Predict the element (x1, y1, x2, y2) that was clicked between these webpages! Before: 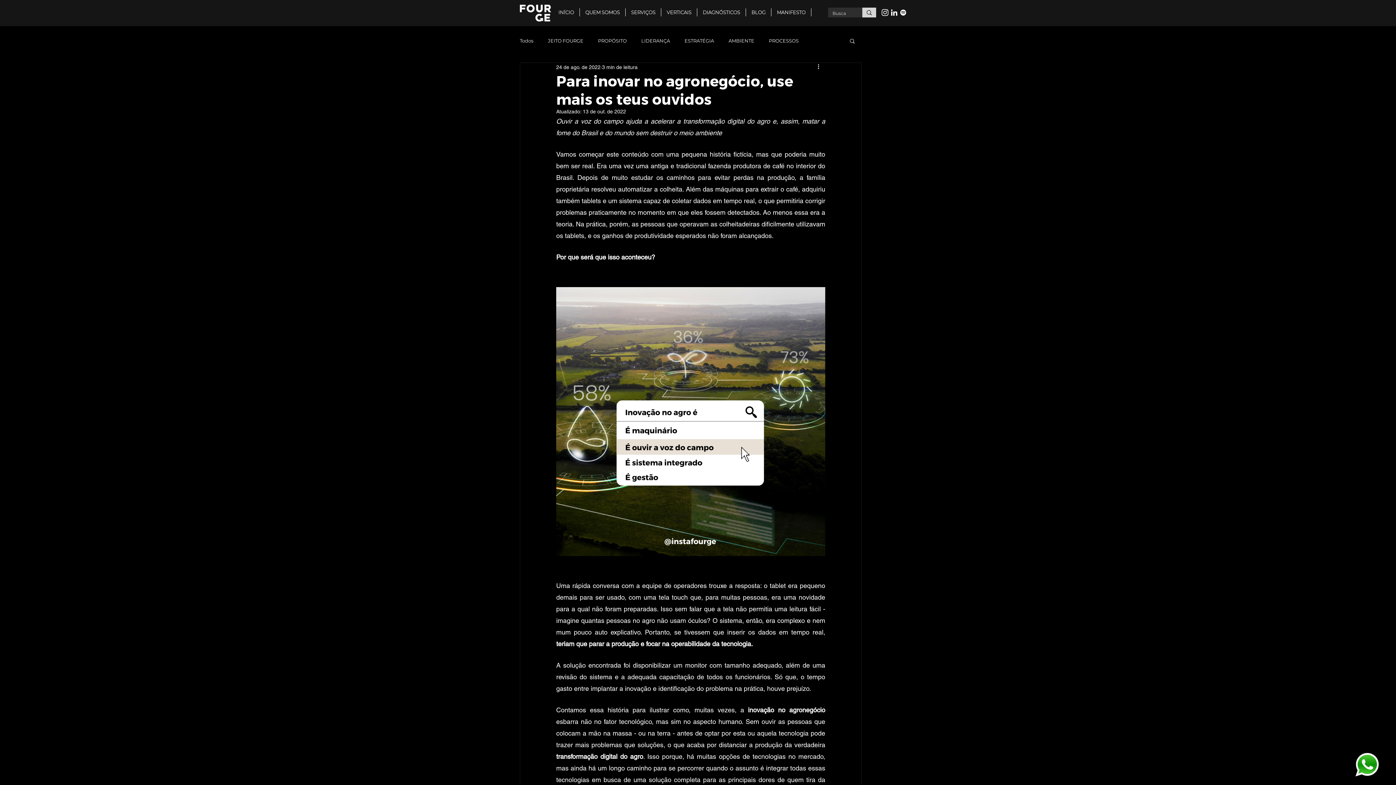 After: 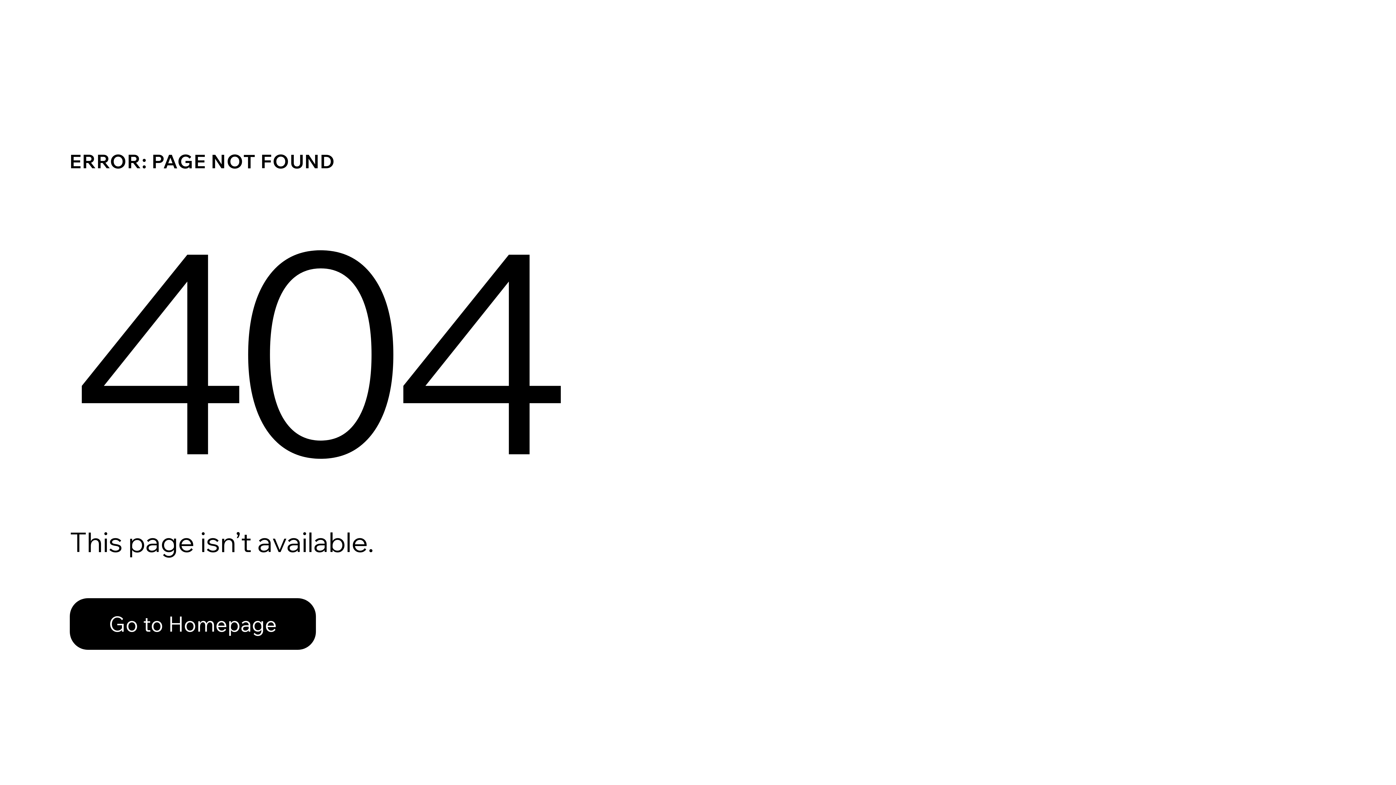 Action: label: PROPÓSITO bbox: (598, 37, 626, 44)